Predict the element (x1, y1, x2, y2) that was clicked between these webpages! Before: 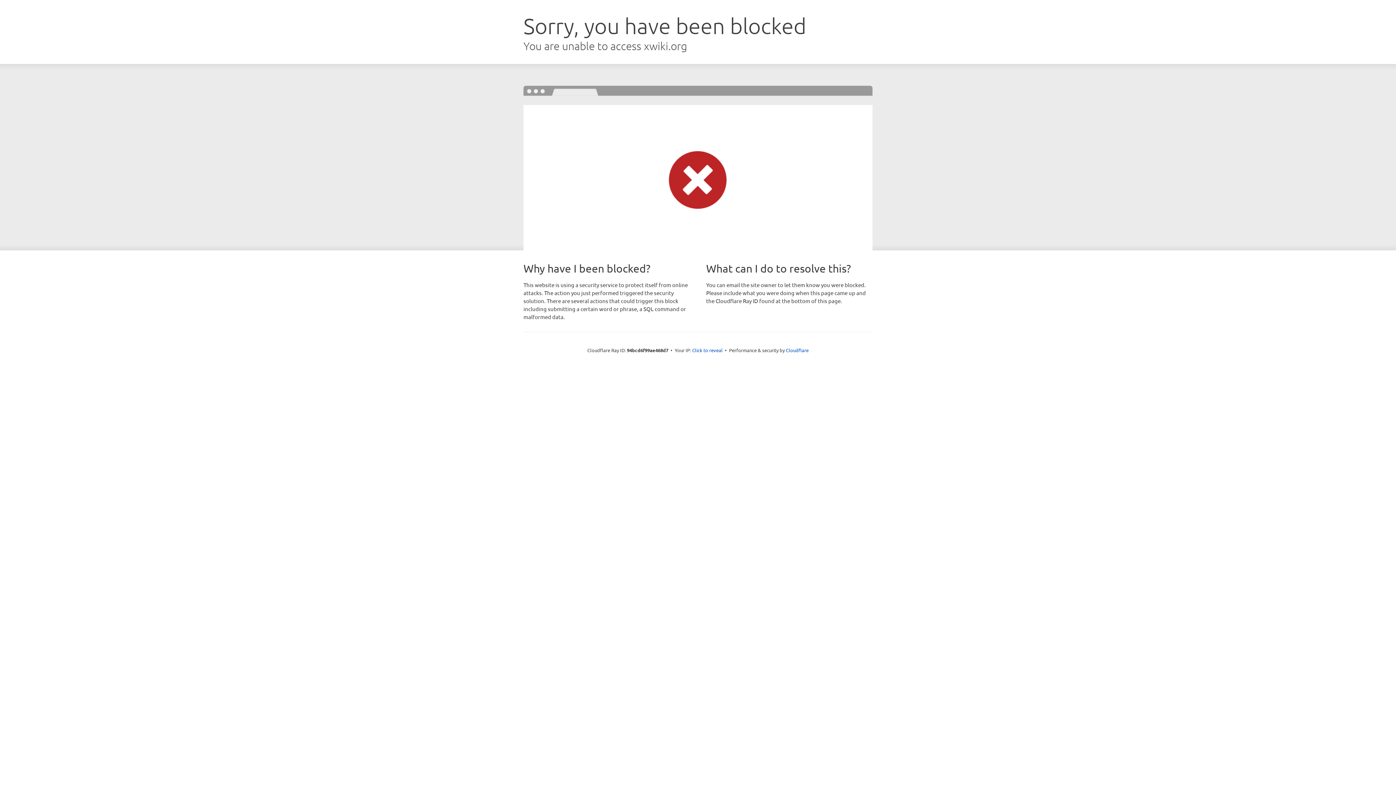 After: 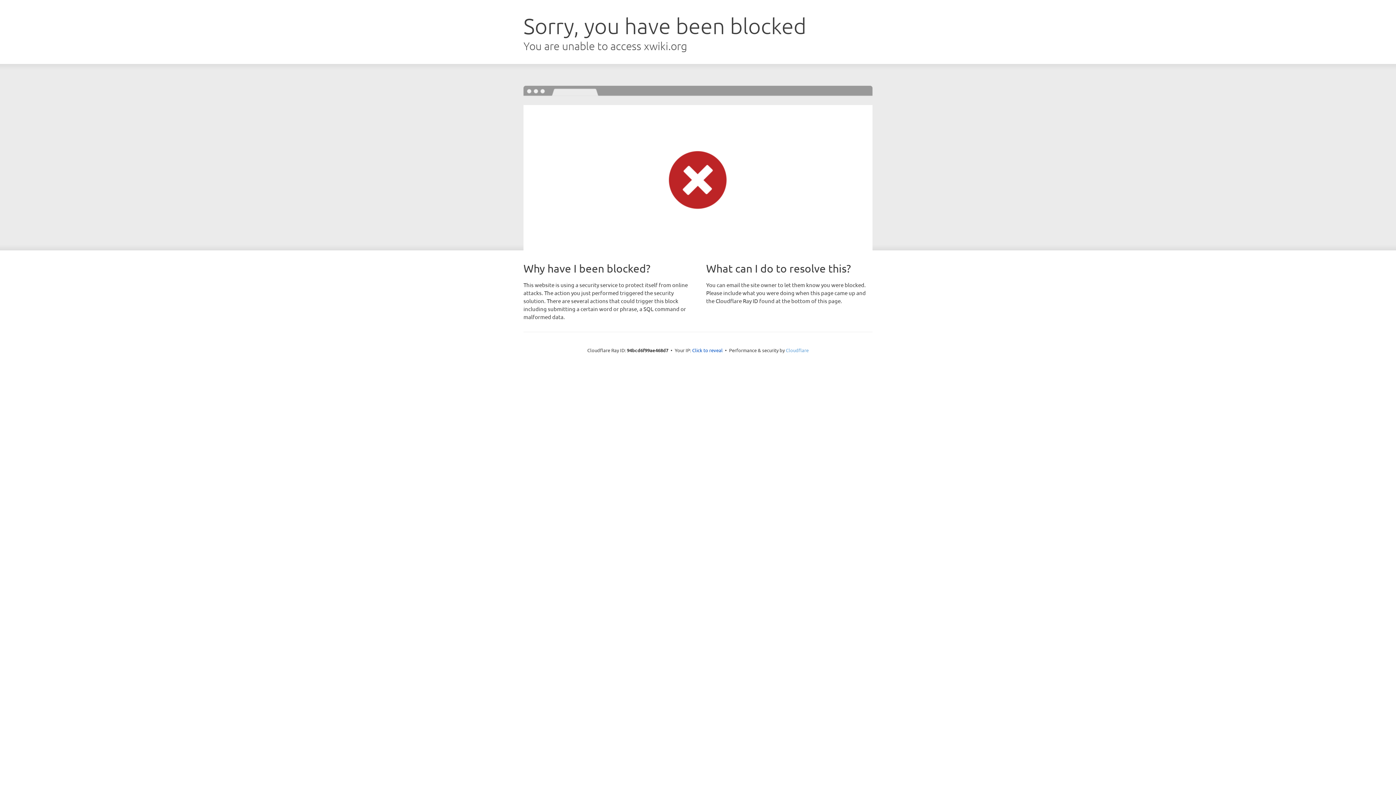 Action: bbox: (786, 347, 808, 353) label: Cloudflare